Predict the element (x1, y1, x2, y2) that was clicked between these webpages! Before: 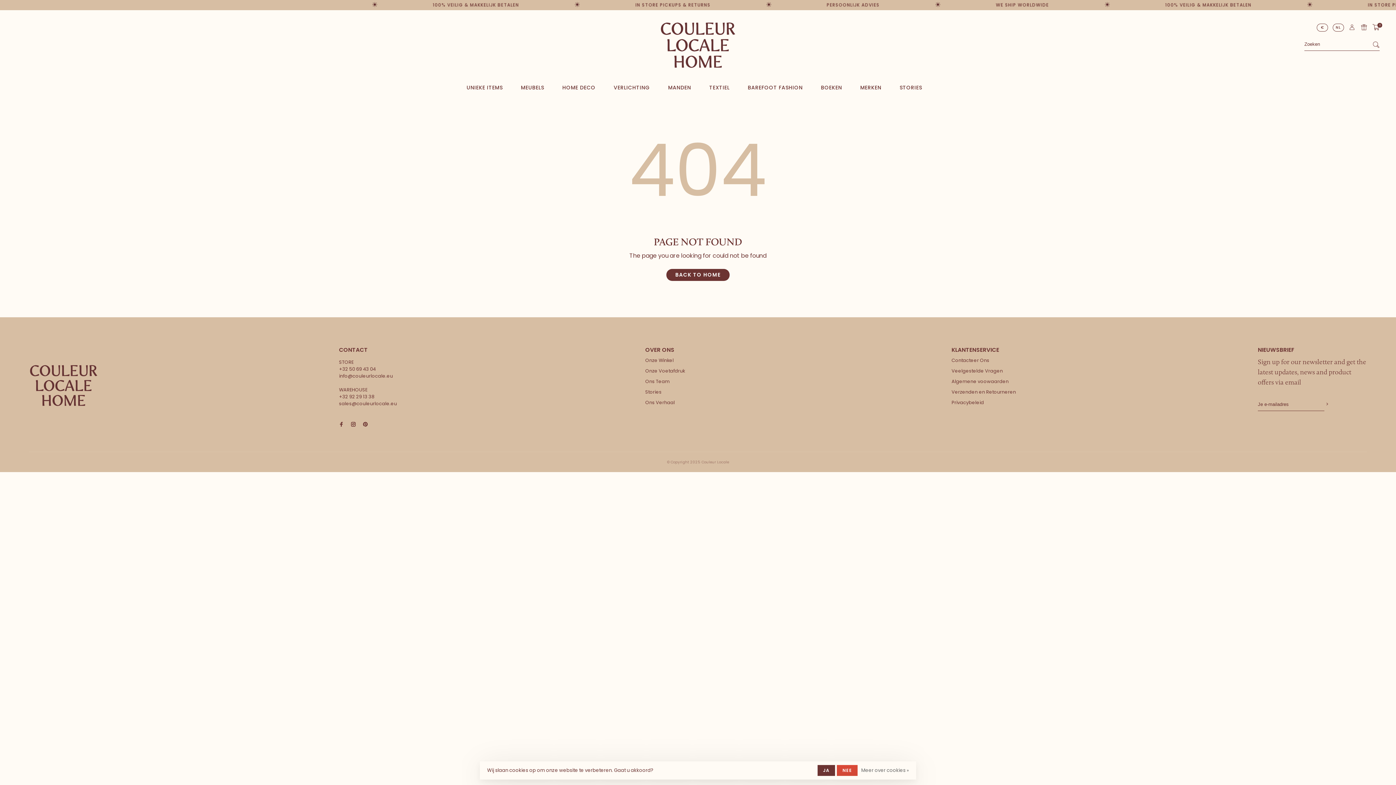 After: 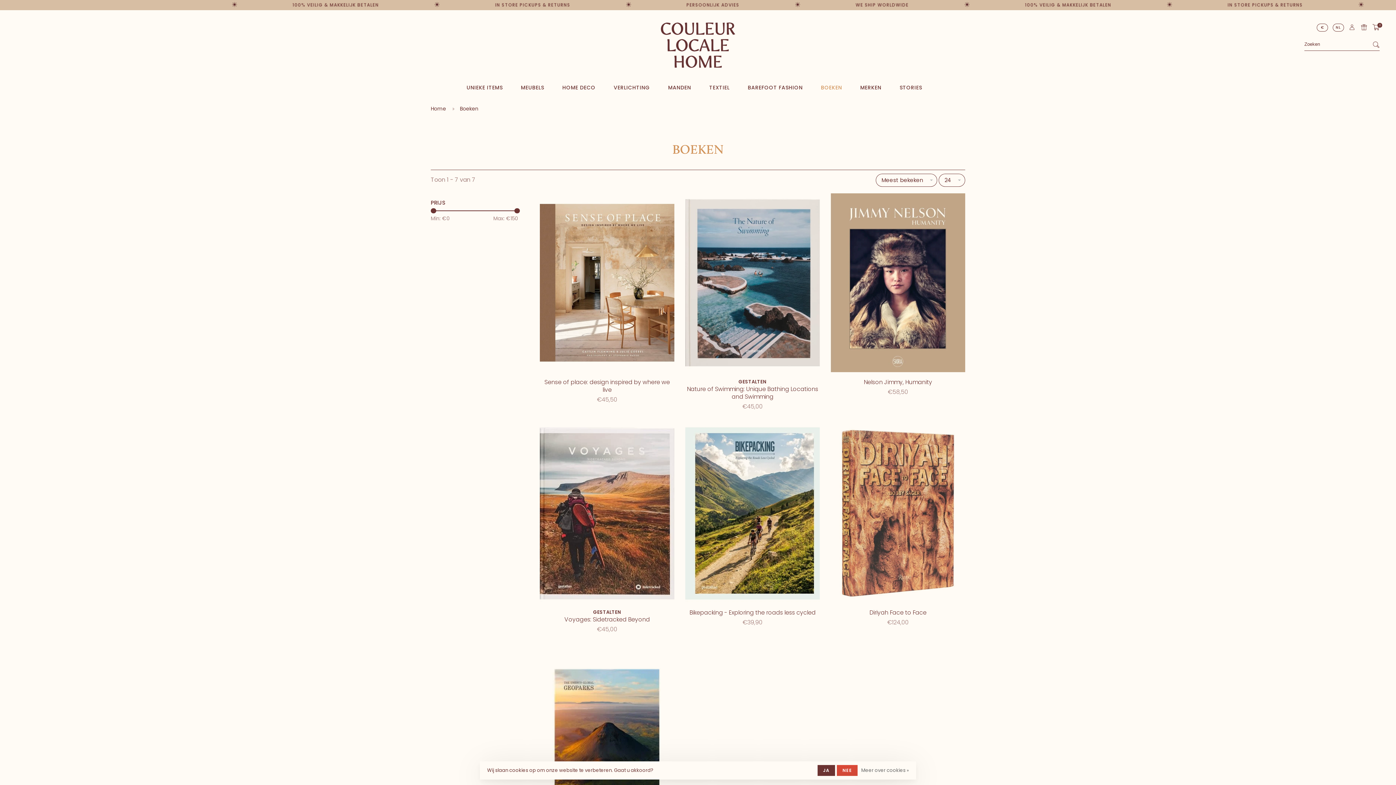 Action: bbox: (821, 83, 842, 91) label: BOEKEN